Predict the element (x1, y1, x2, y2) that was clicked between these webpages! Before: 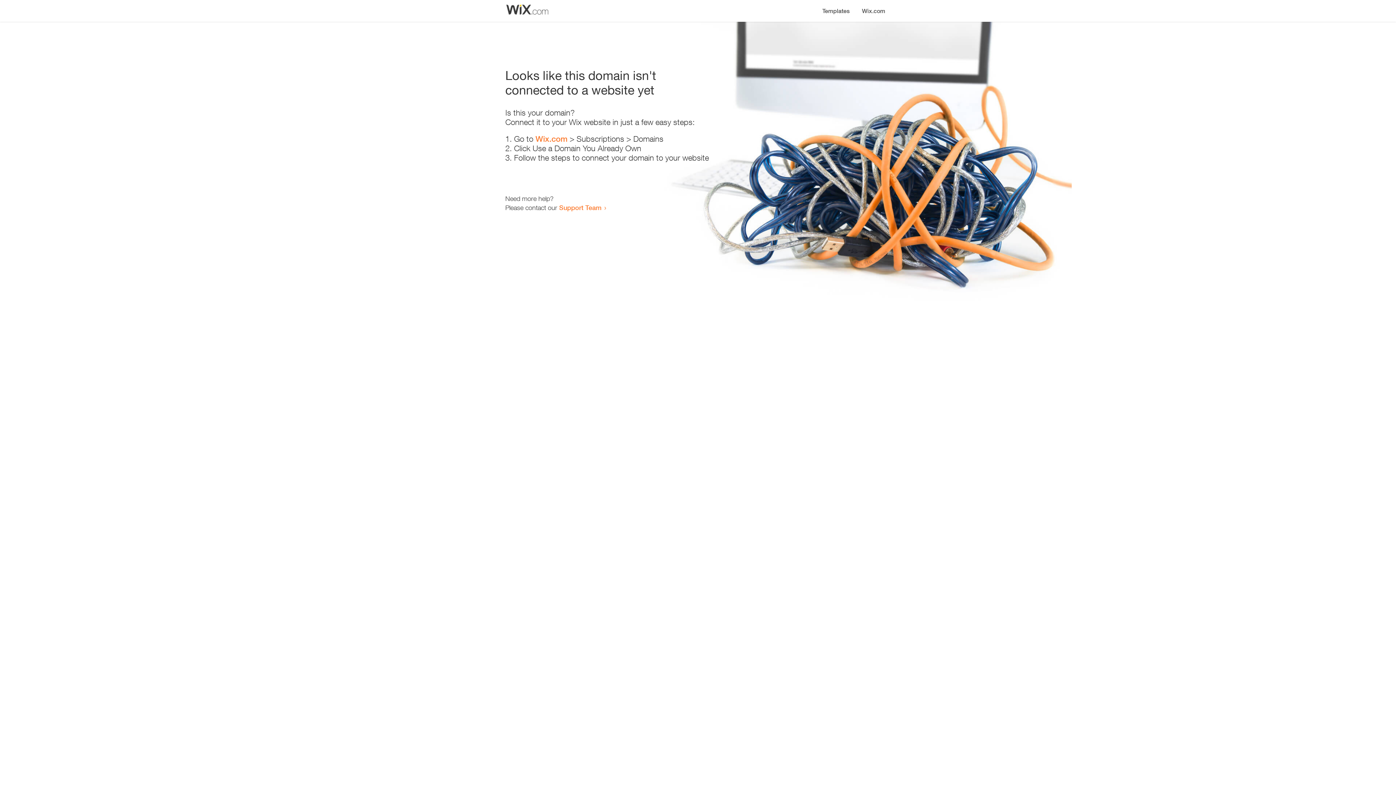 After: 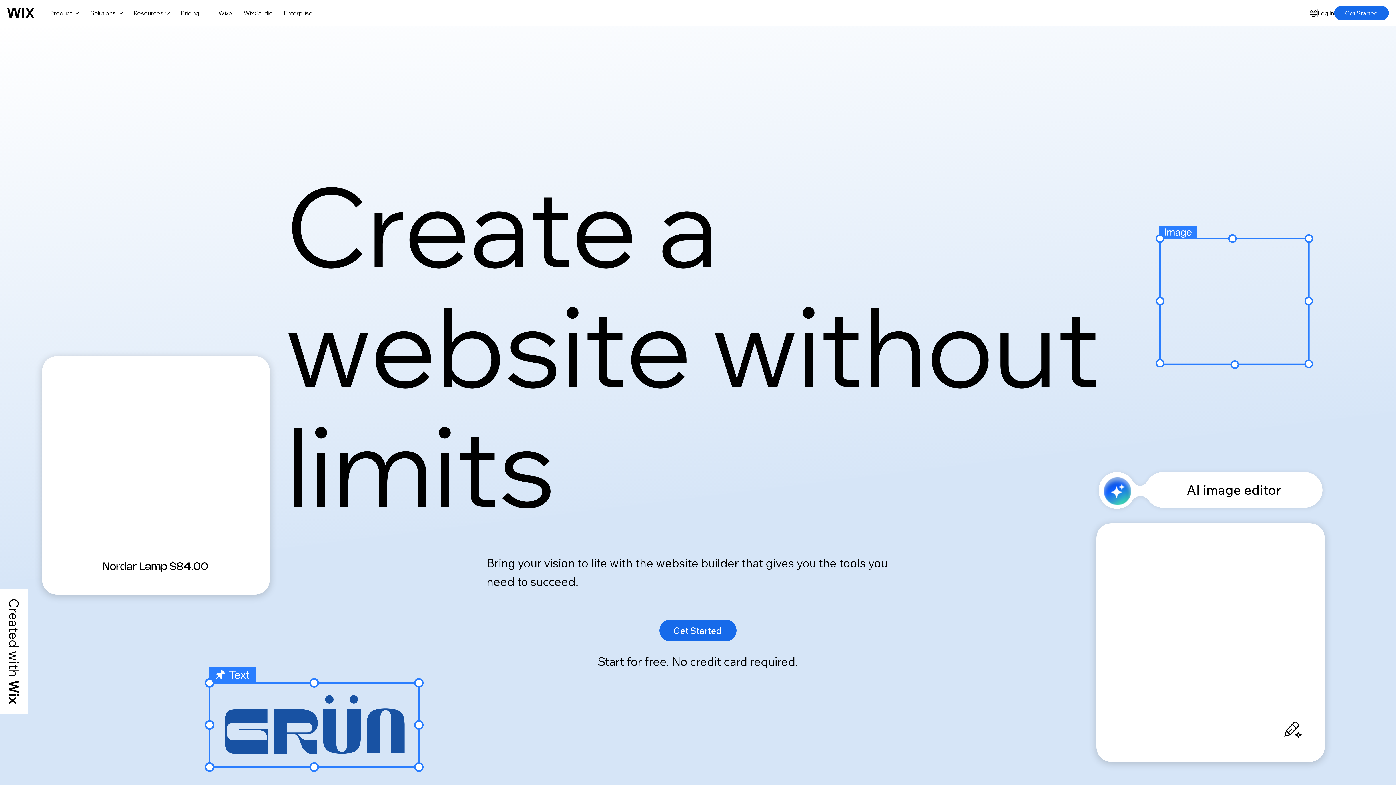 Action: bbox: (856, 0, 890, 14) label: Wix.com